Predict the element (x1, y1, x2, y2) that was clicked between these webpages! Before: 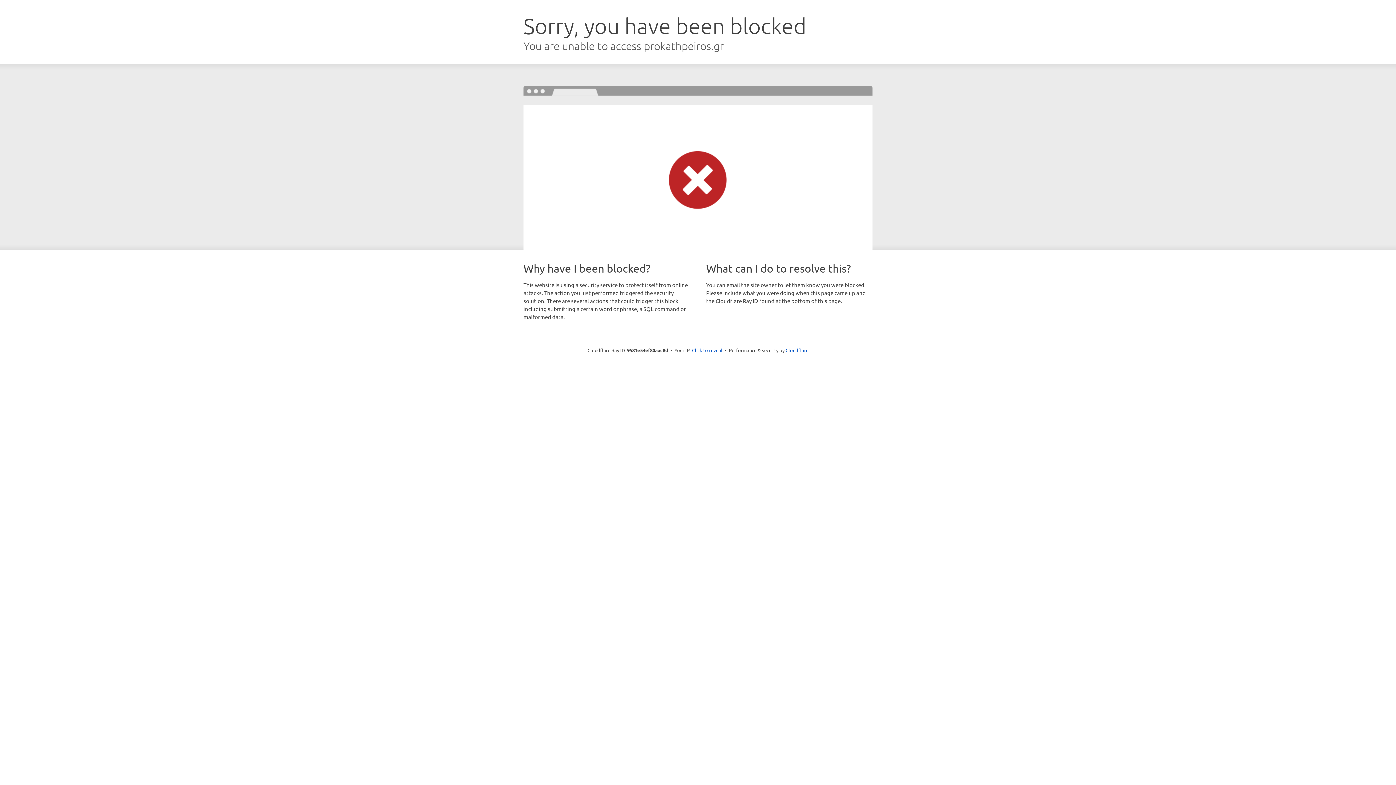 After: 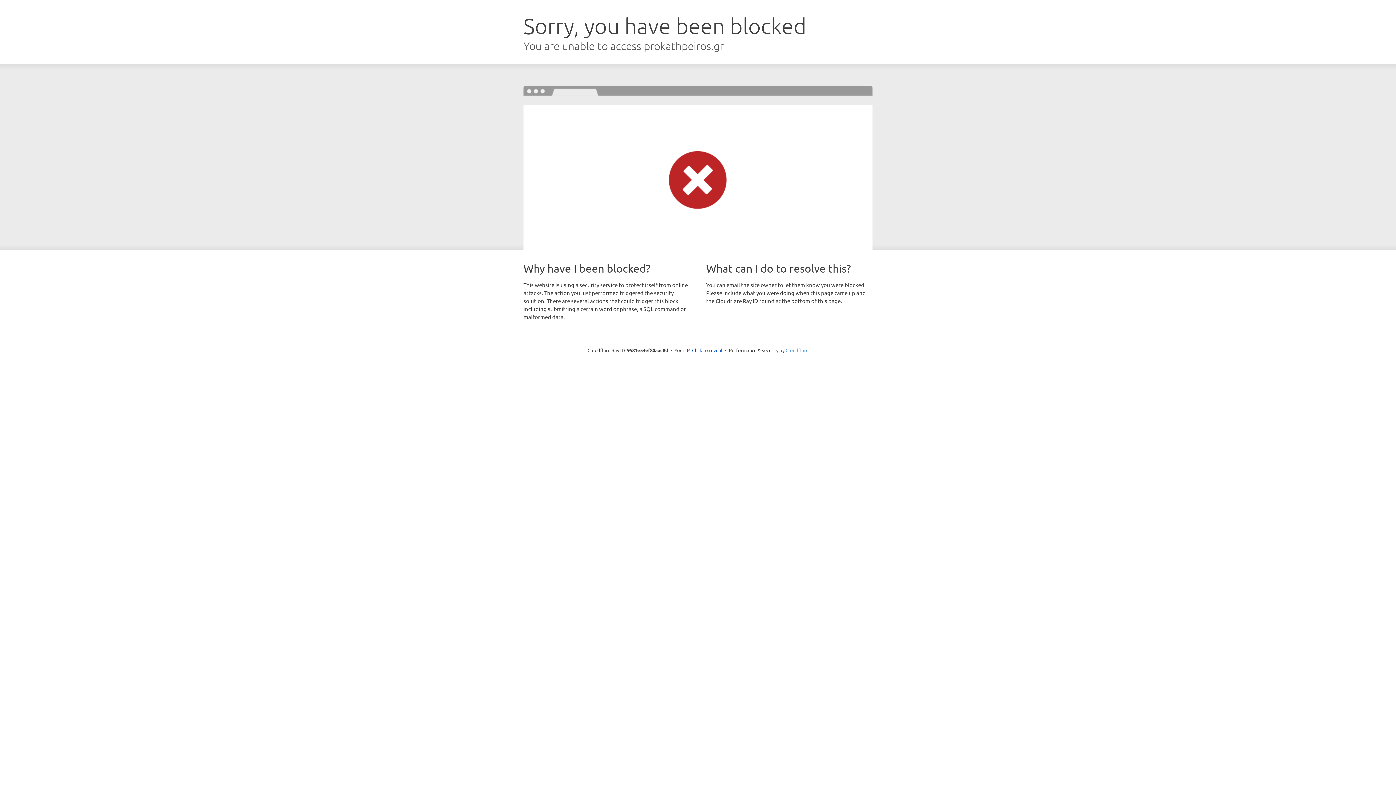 Action: label: Cloudflare bbox: (785, 347, 808, 353)